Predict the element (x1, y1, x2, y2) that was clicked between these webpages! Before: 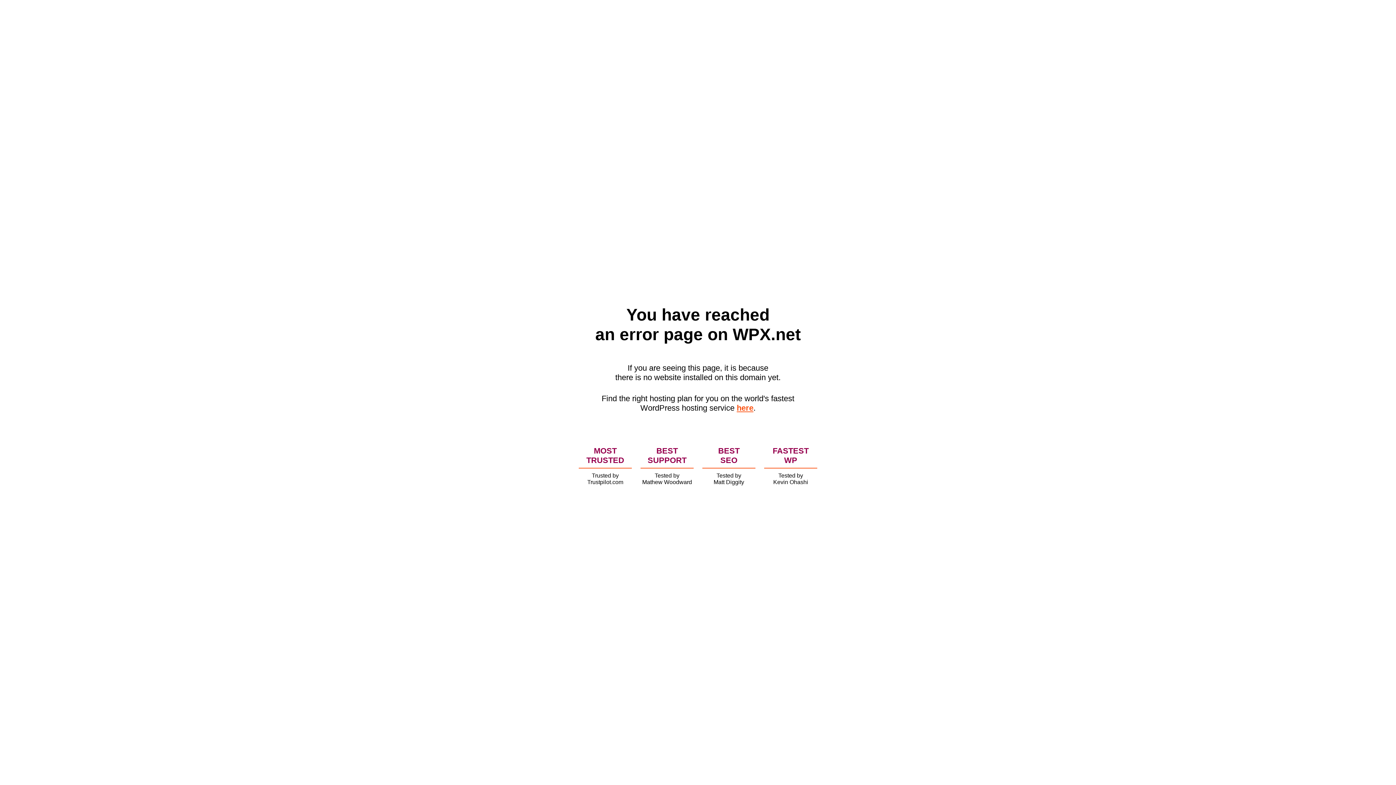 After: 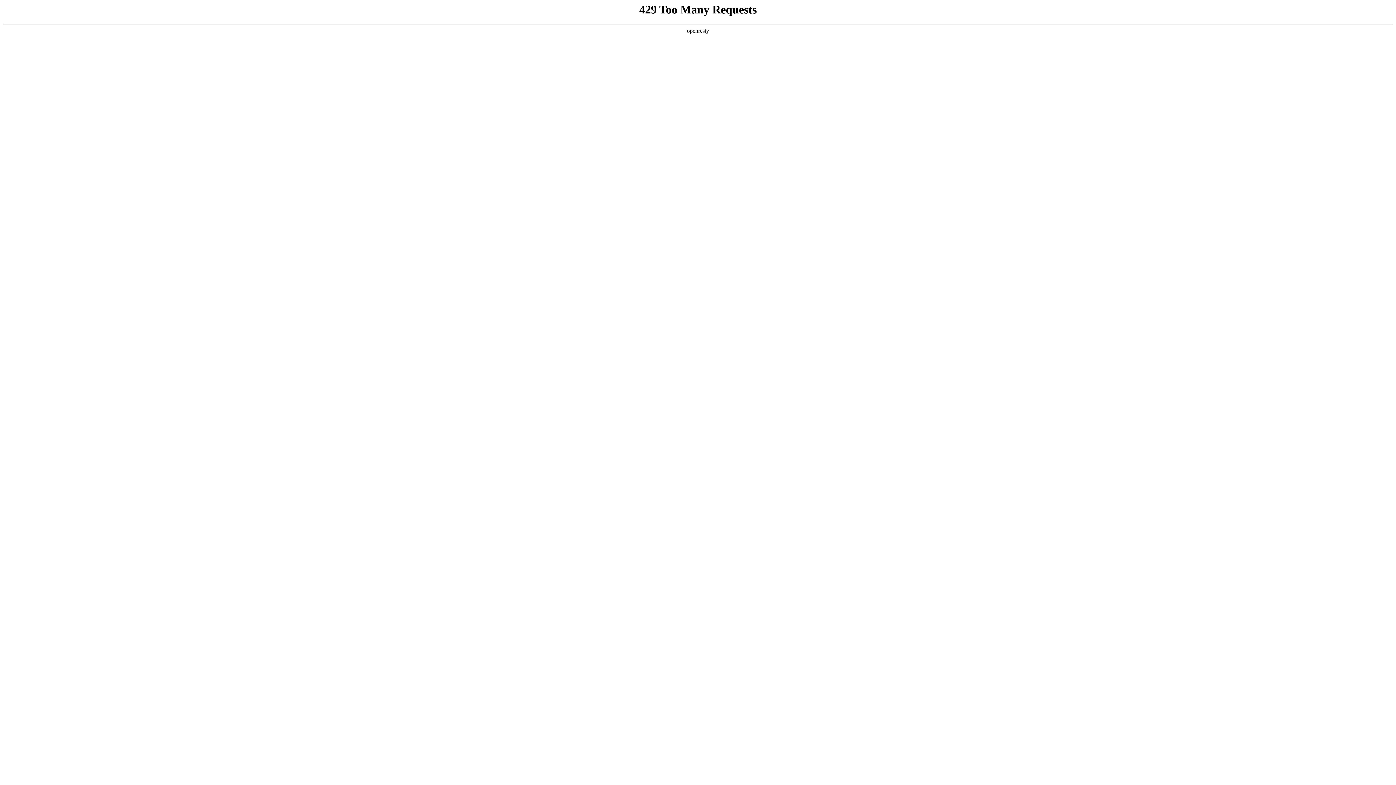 Action: label: here bbox: (736, 403, 753, 412)